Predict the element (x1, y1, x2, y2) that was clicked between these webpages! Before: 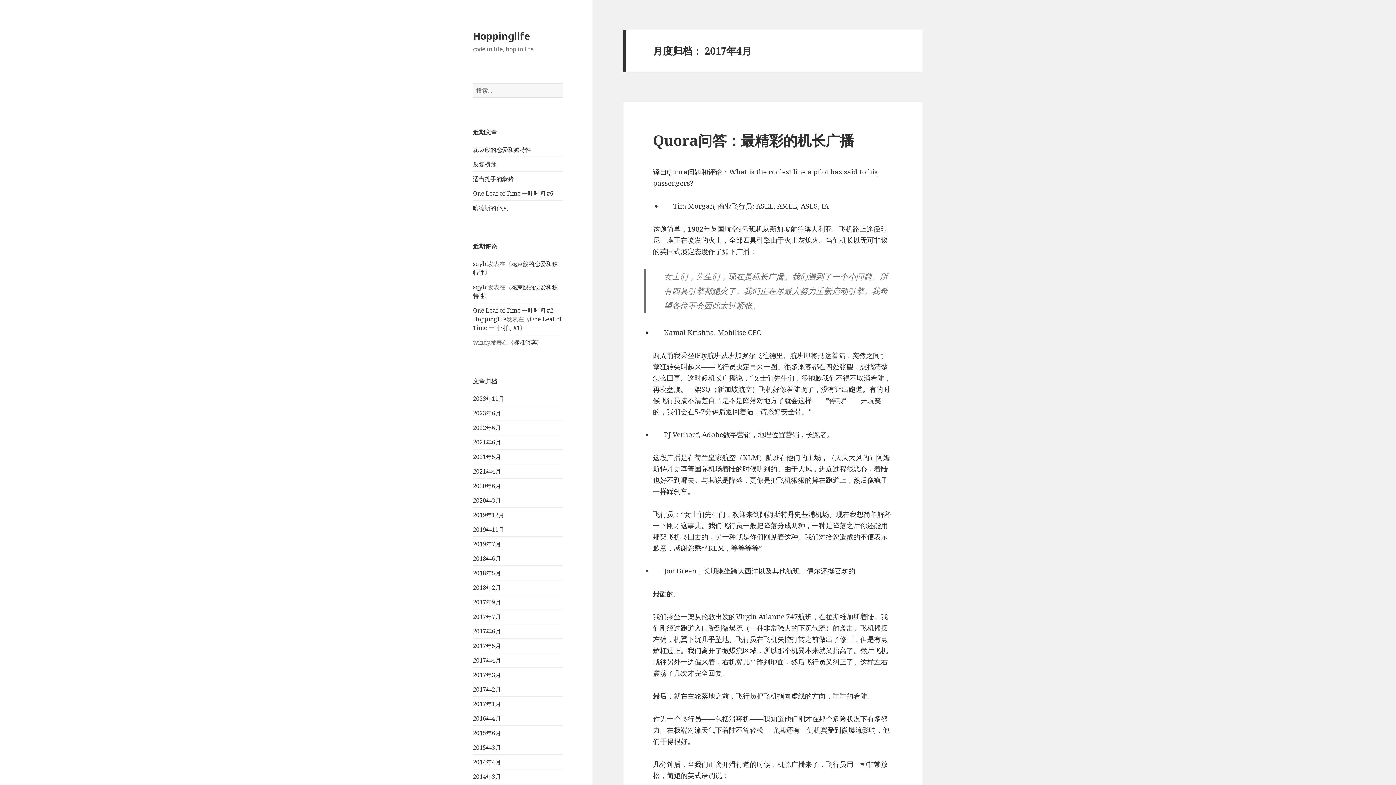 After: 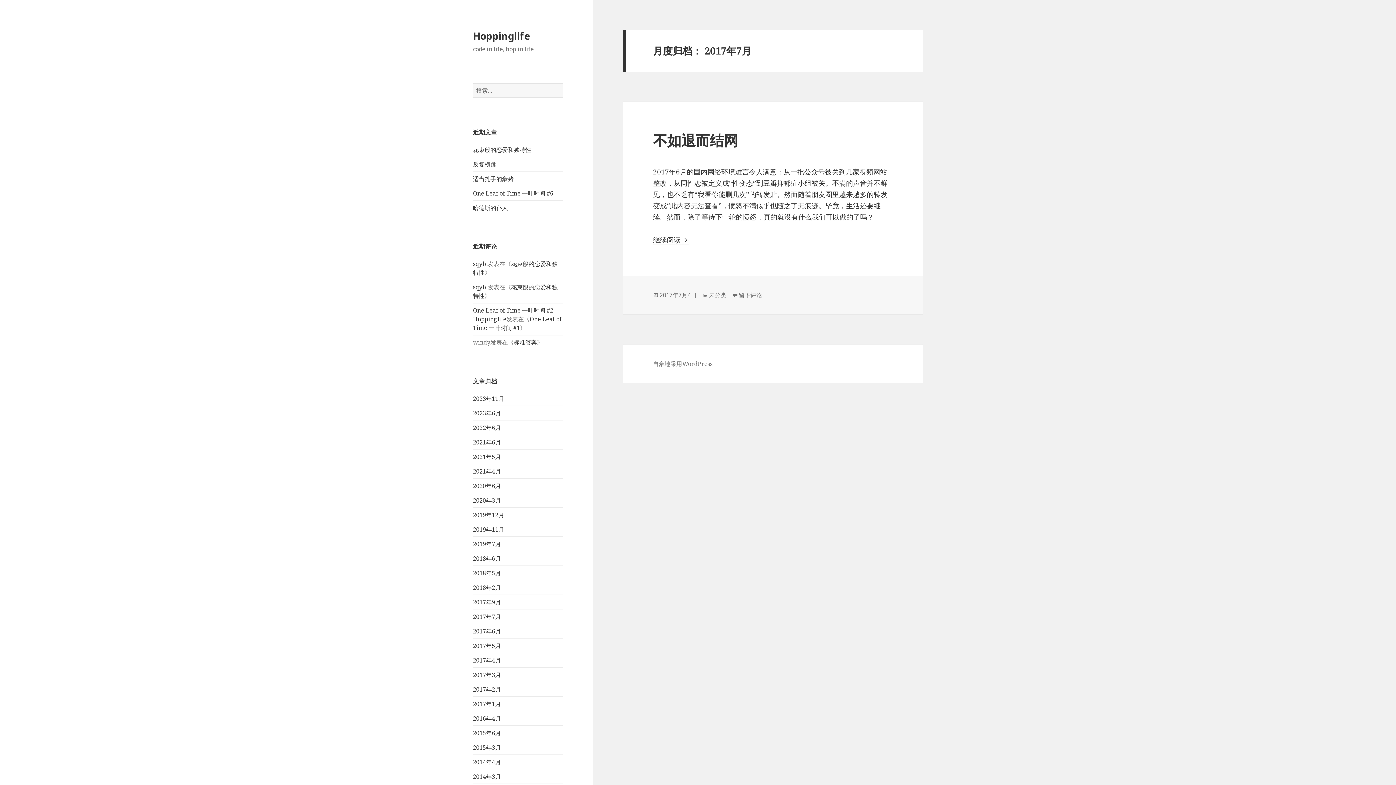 Action: label: 2017年7月 bbox: (473, 612, 501, 620)